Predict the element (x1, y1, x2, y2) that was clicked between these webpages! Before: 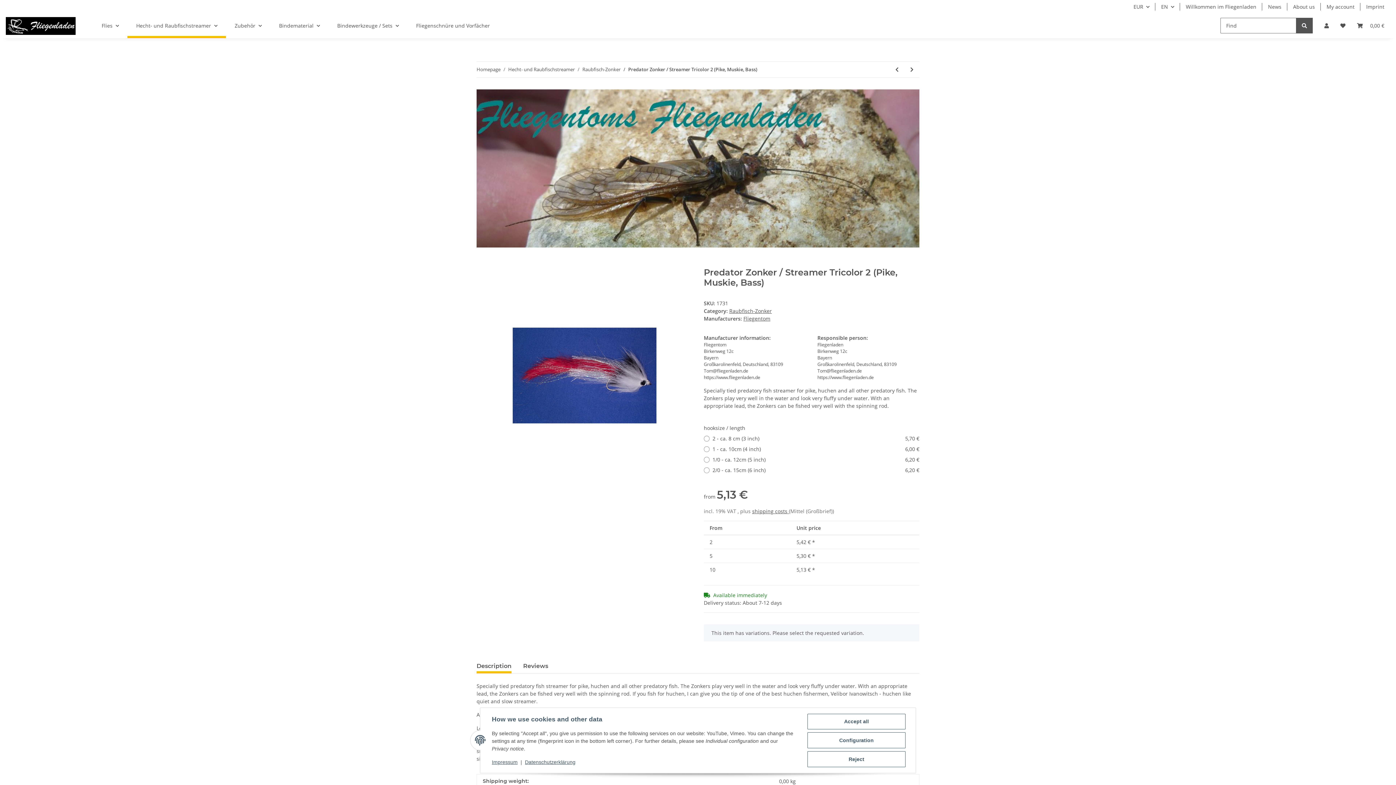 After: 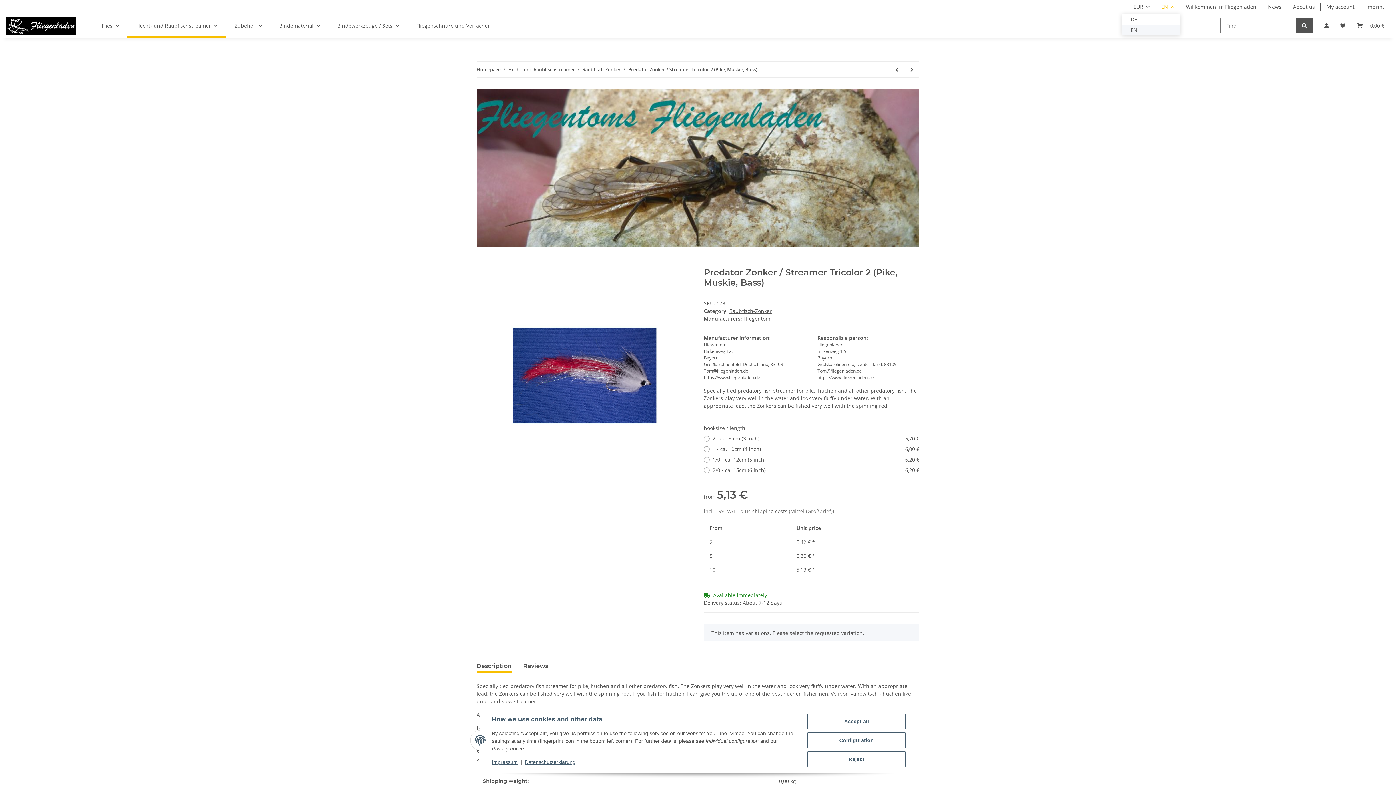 Action: label: EN bbox: (1155, 0, 1180, 13)